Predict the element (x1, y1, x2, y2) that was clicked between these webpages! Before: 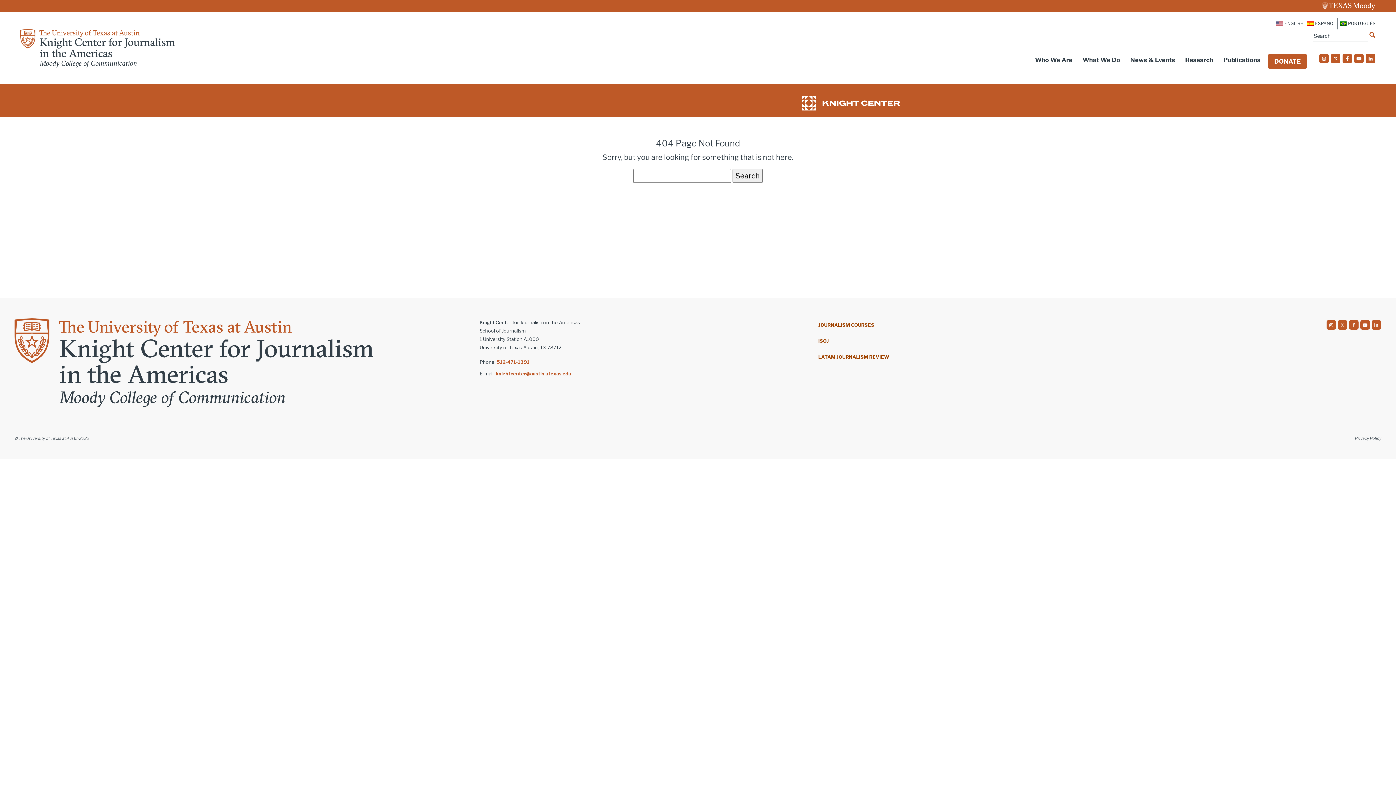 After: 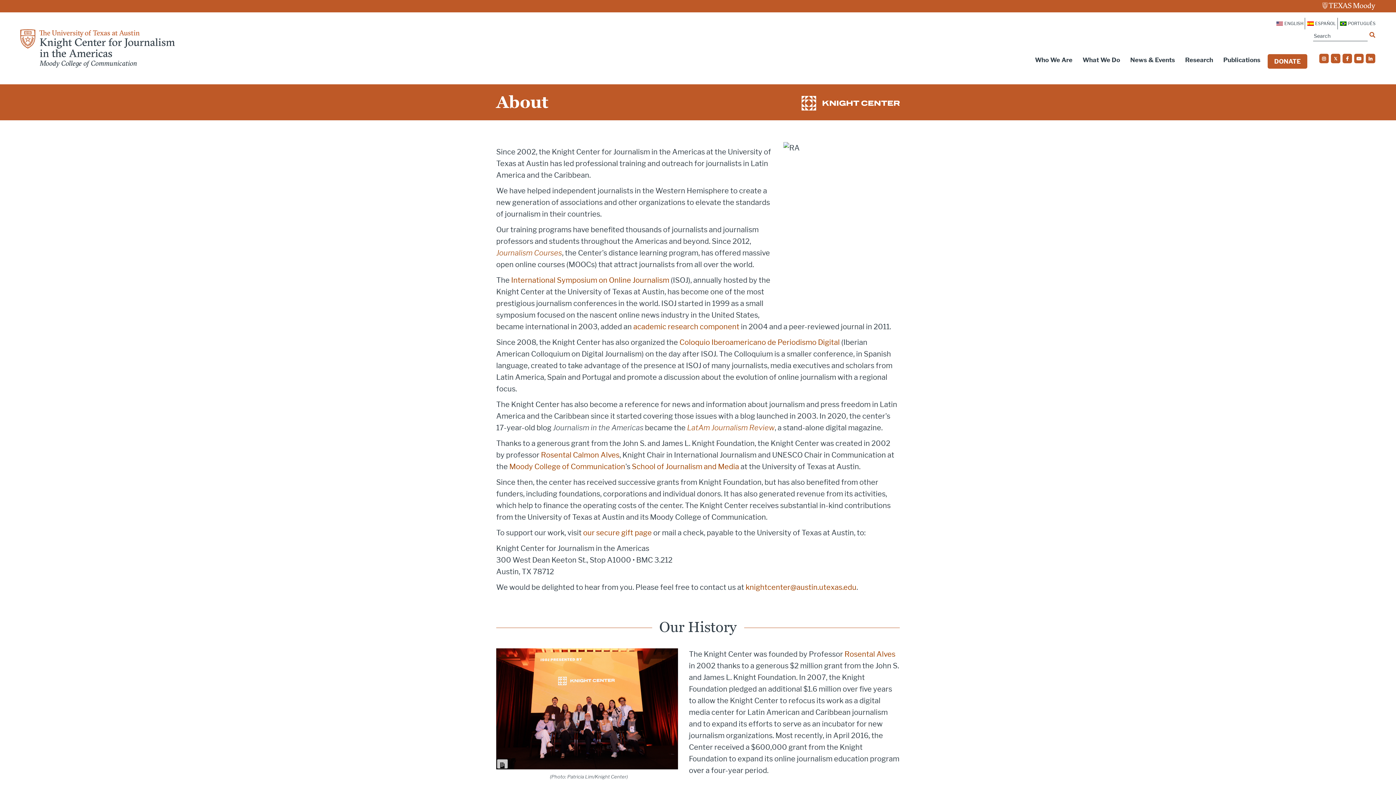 Action: label: Who We Are bbox: (1032, 54, 1075, 65)